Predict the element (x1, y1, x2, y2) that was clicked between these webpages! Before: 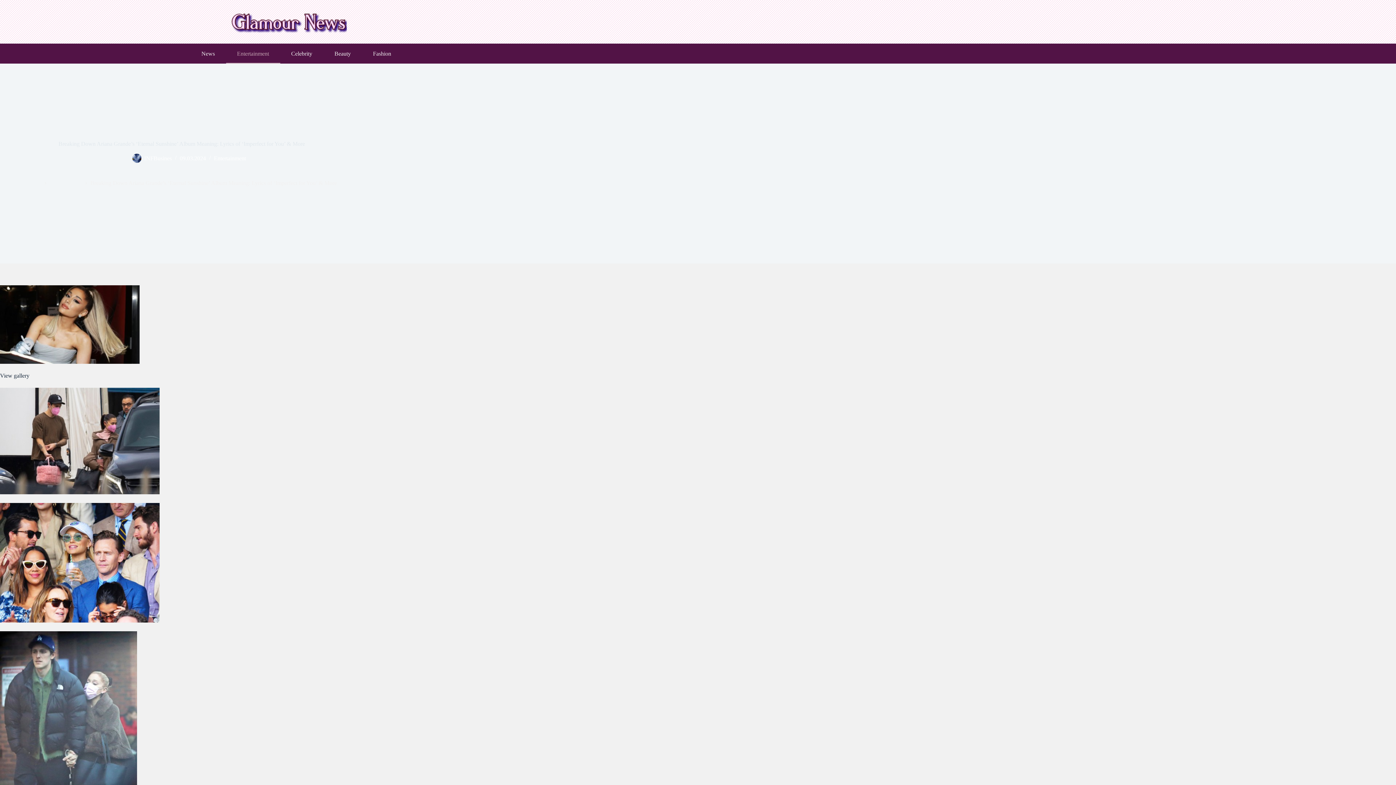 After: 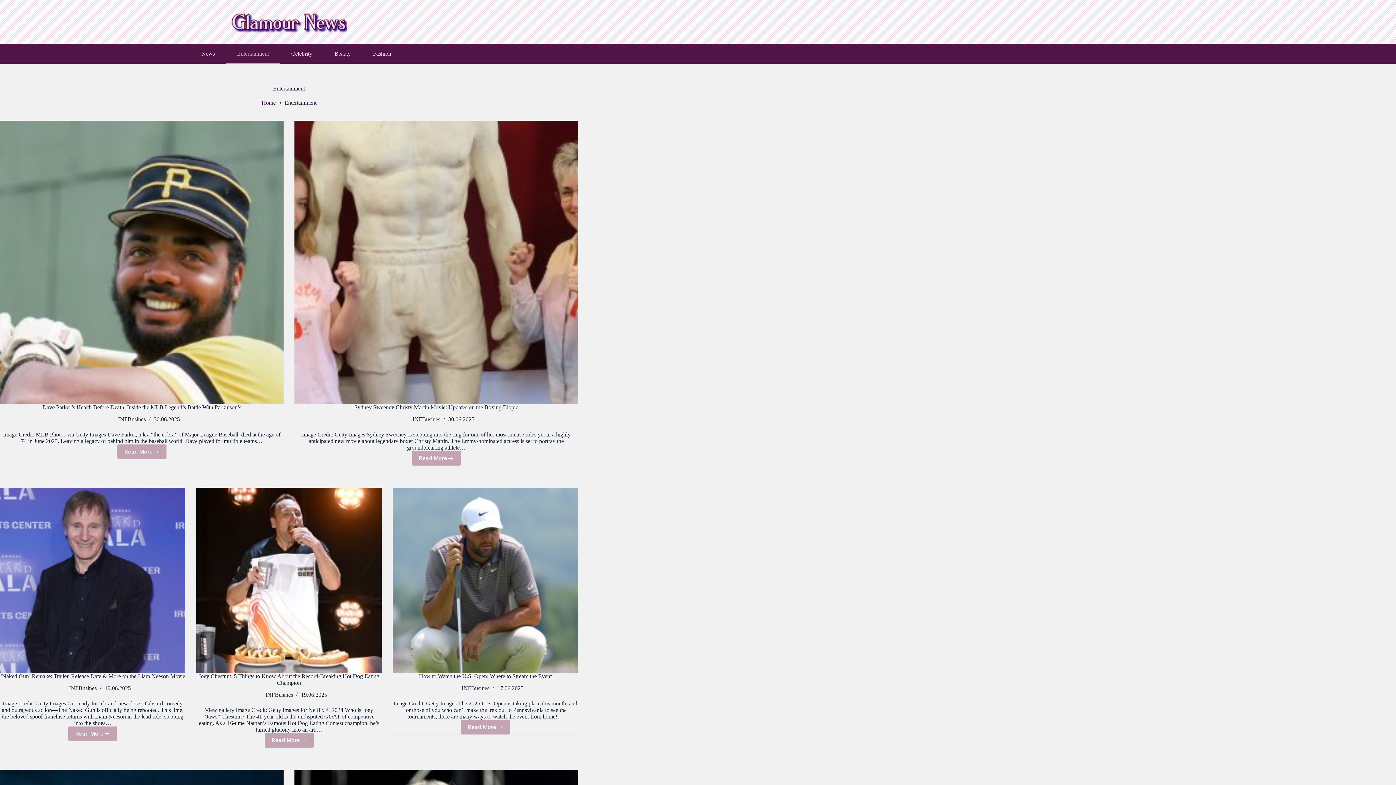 Action: bbox: (49, 180, 81, 186) label: Entertainment